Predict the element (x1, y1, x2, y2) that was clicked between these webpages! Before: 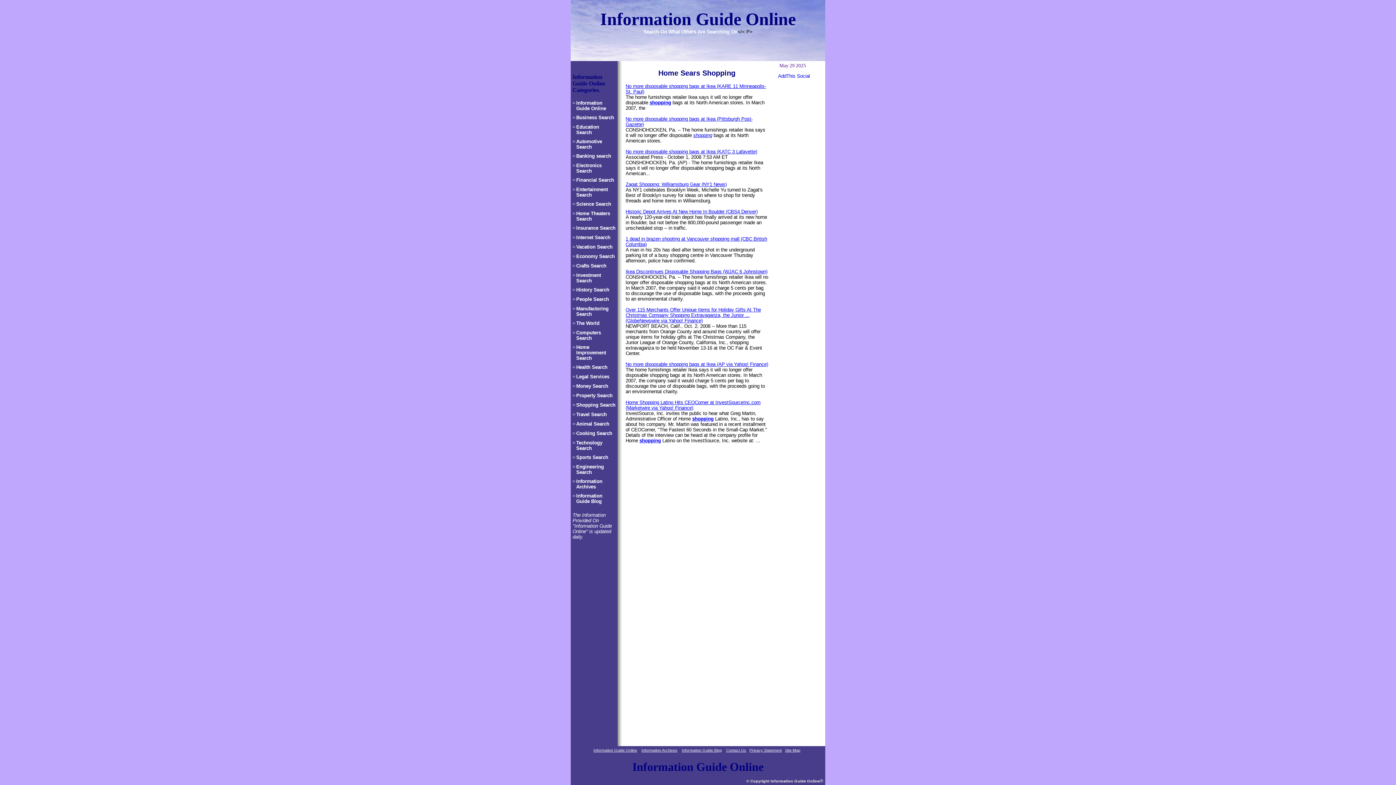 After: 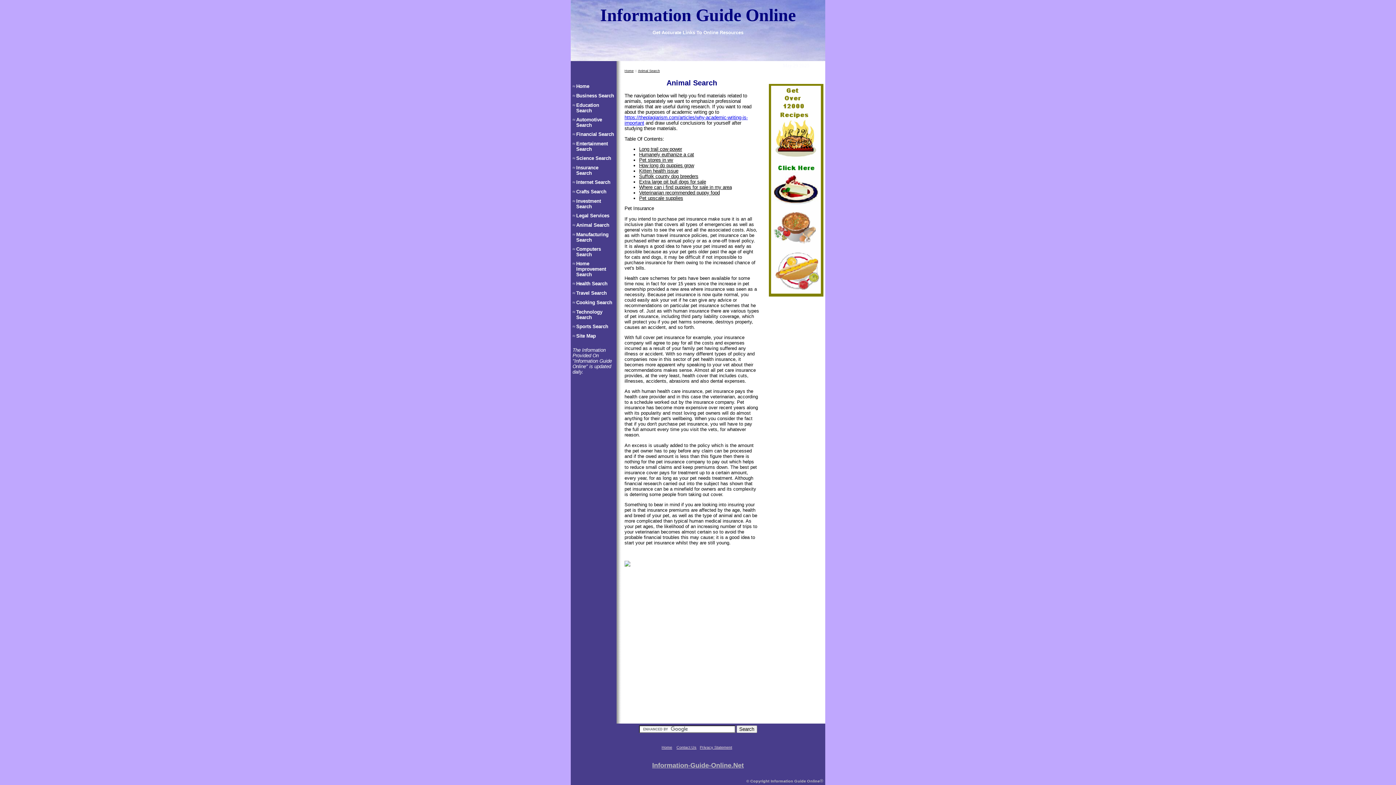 Action: bbox: (576, 421, 609, 426) label: Animal Search